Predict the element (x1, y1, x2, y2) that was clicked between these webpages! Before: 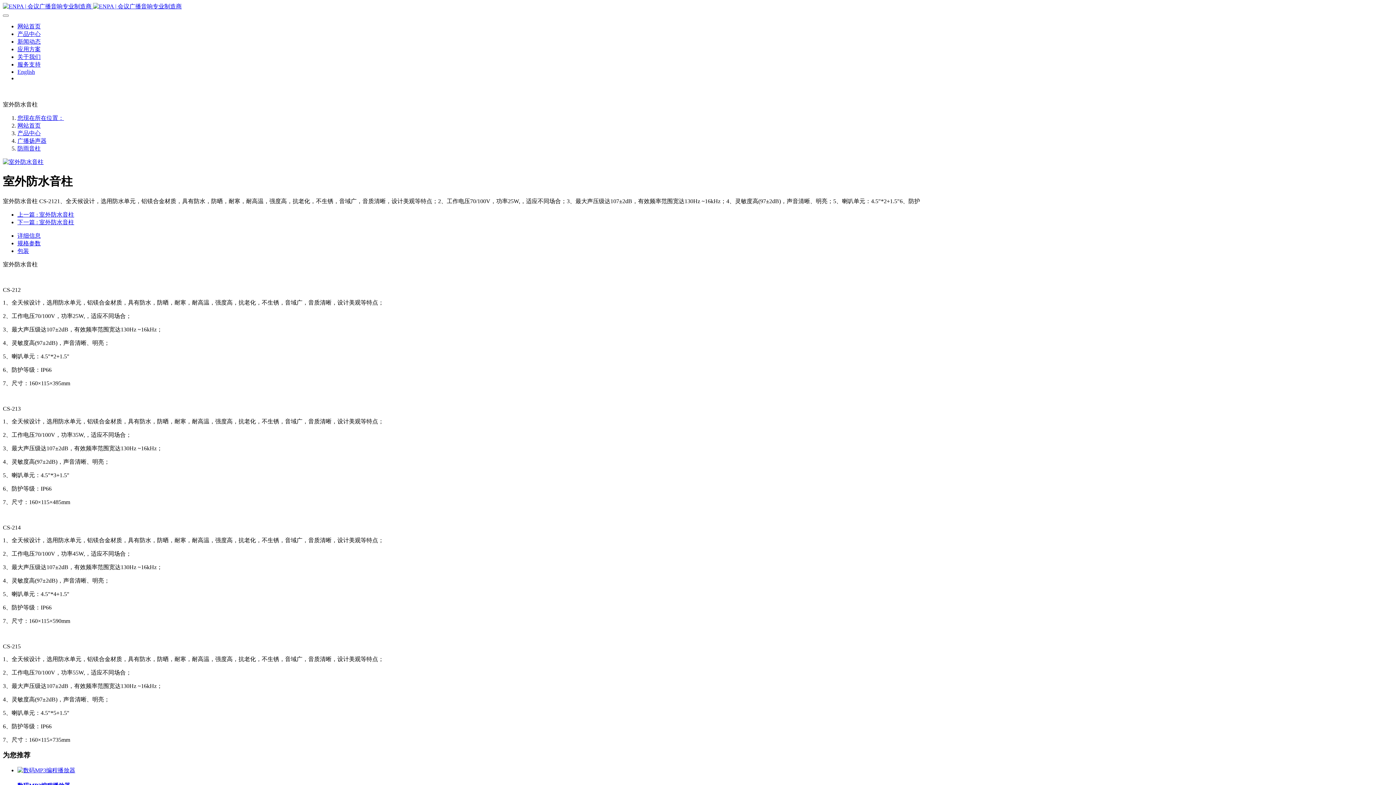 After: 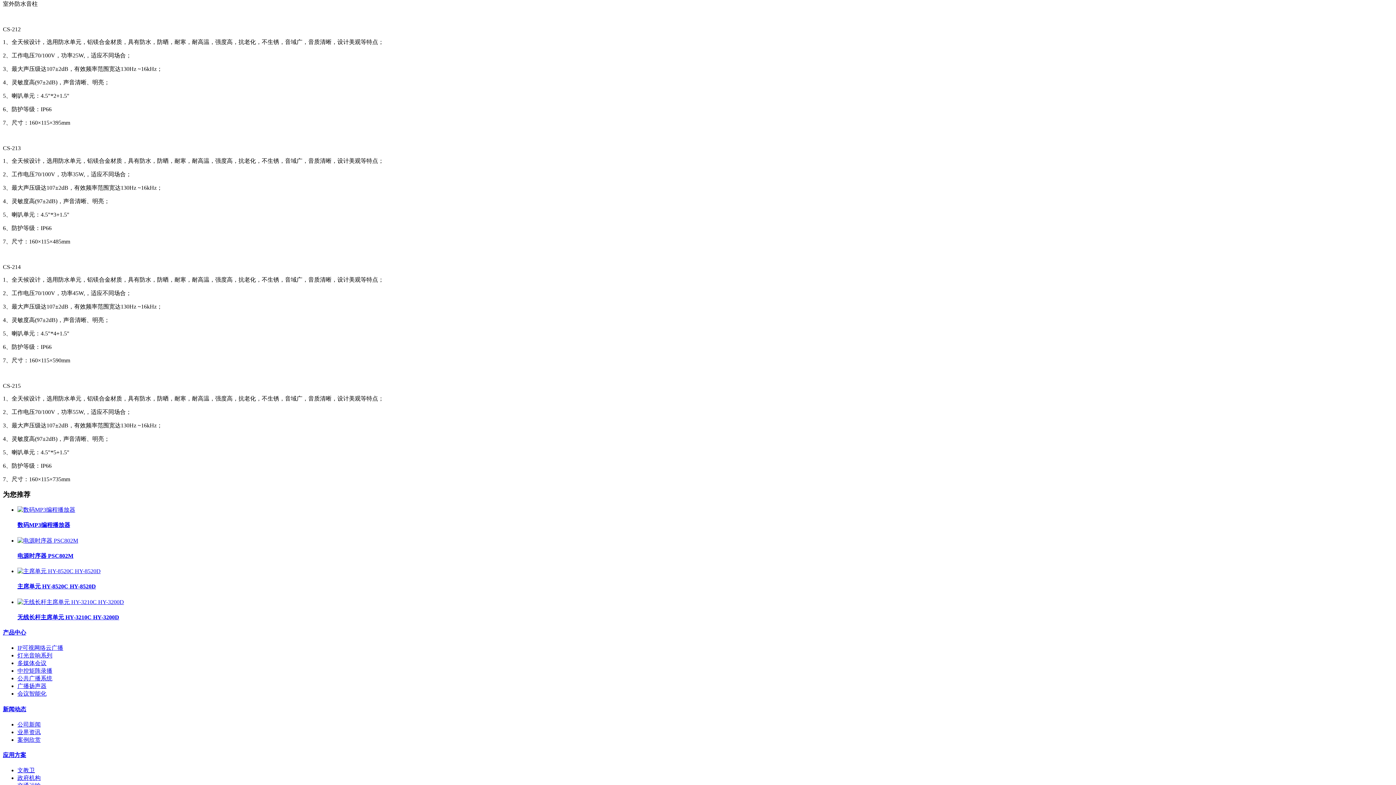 Action: bbox: (17, 232, 40, 238) label: 详细信息